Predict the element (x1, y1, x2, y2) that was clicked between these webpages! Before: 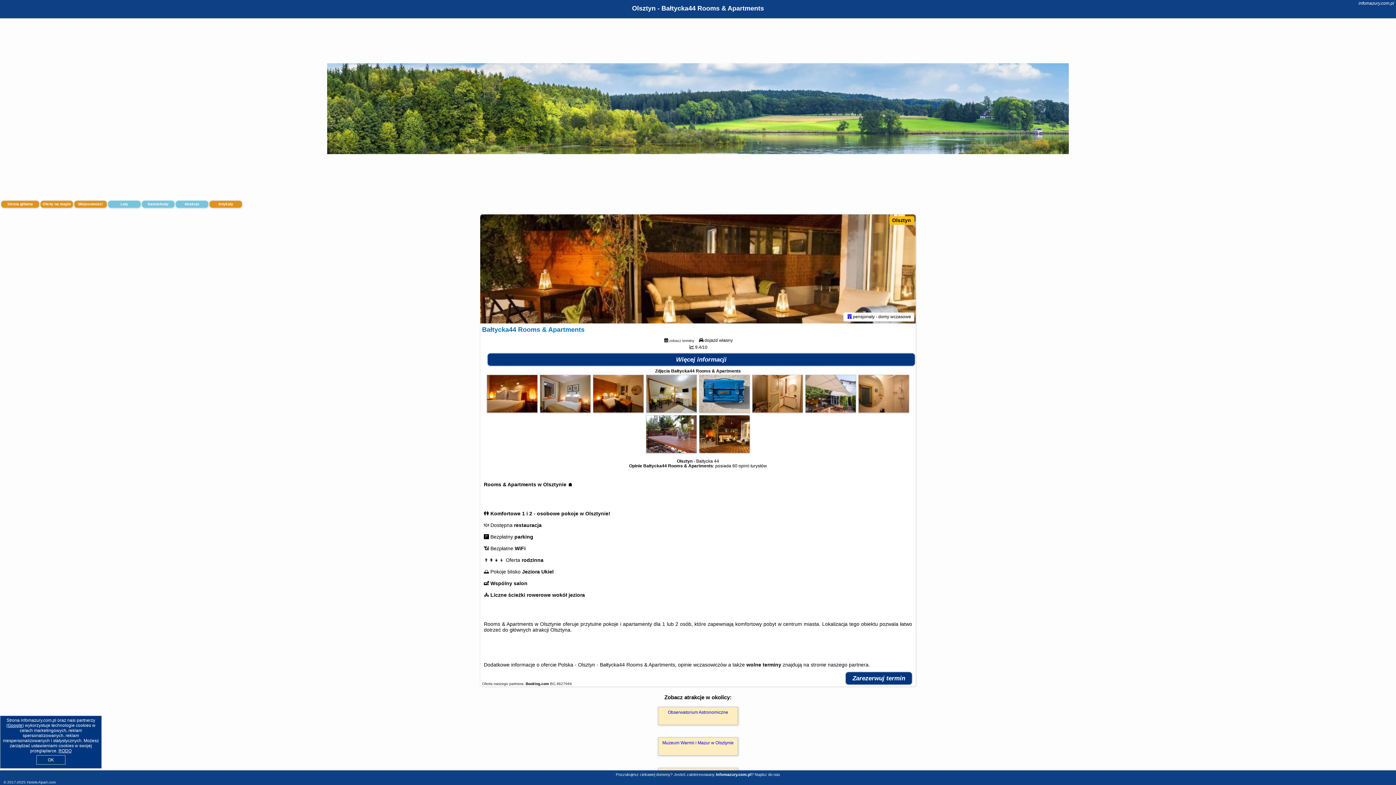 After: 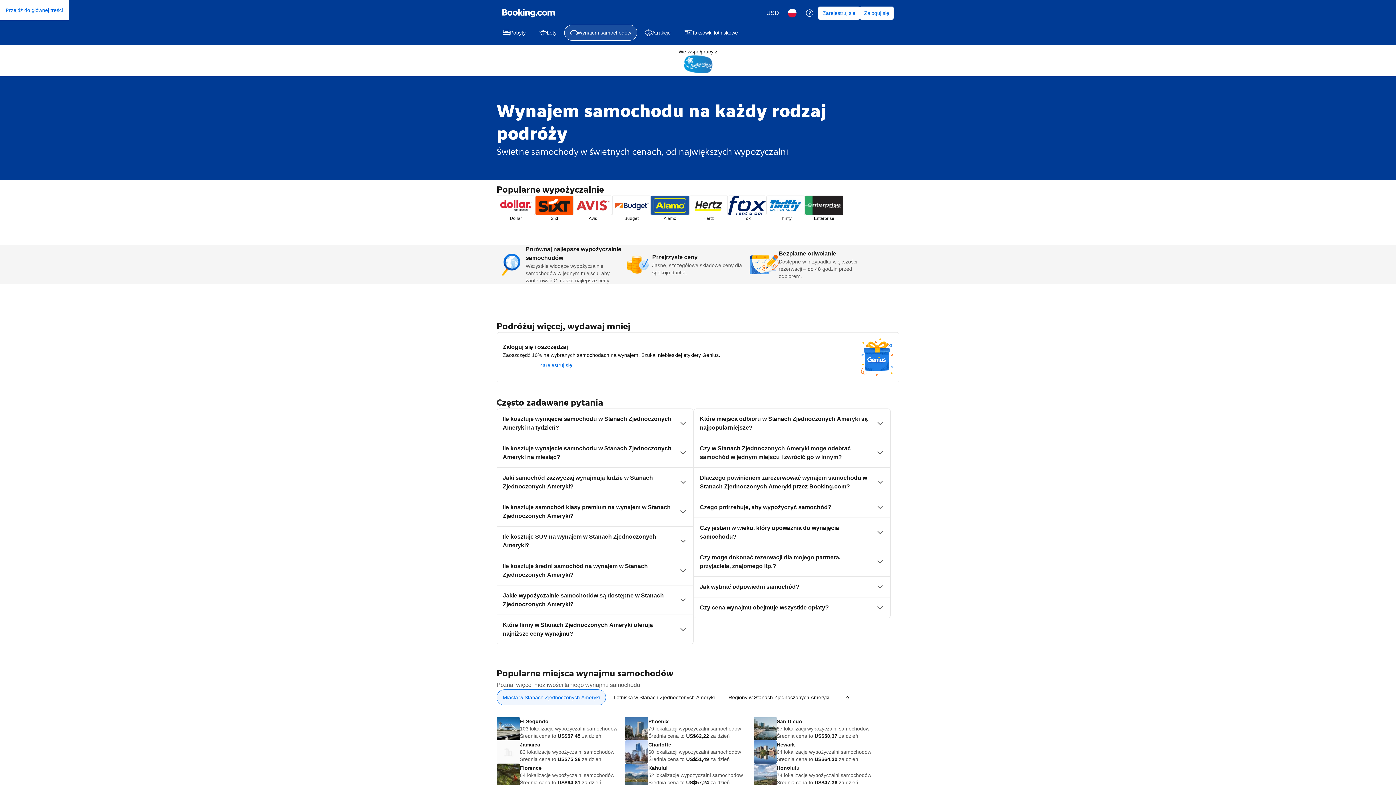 Action: bbox: (141, 200, 174, 208) label: Samochody